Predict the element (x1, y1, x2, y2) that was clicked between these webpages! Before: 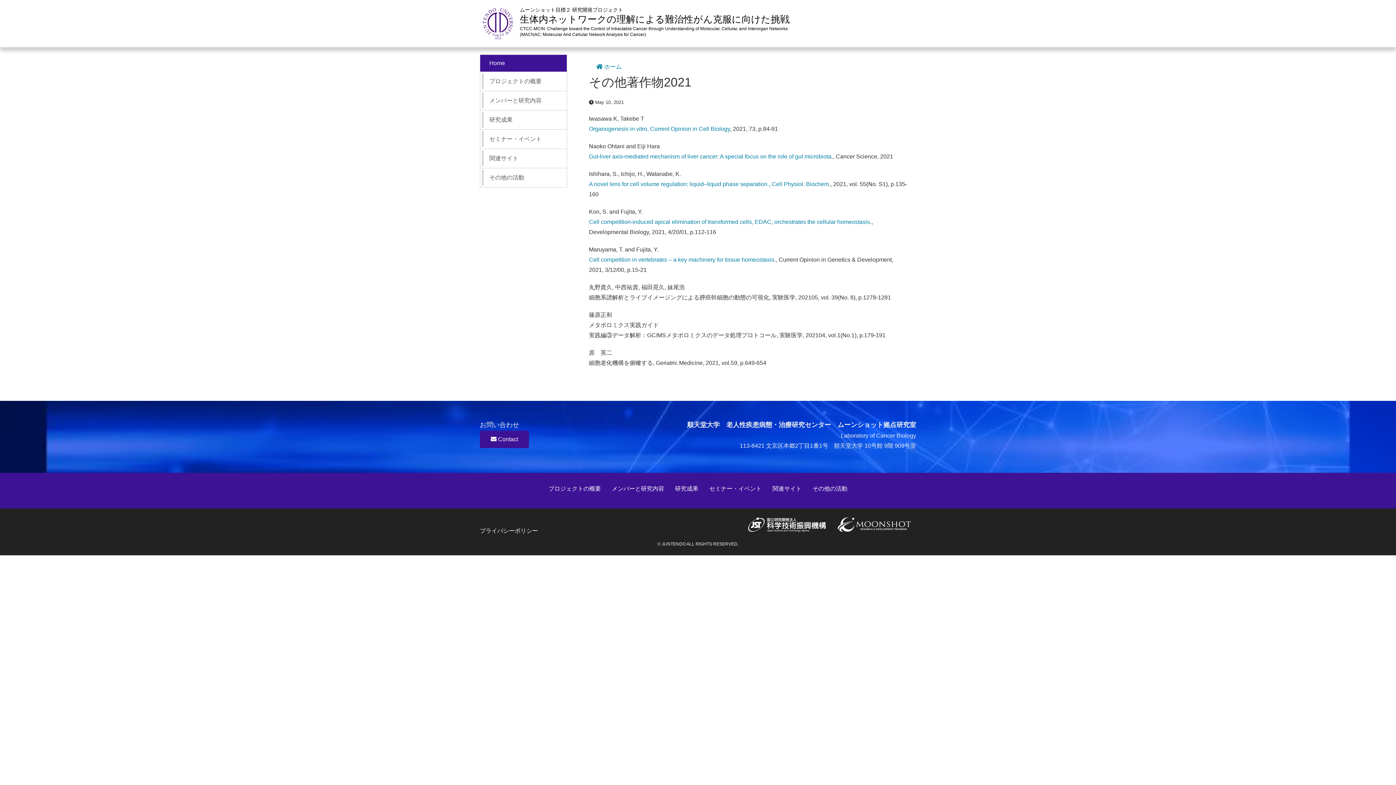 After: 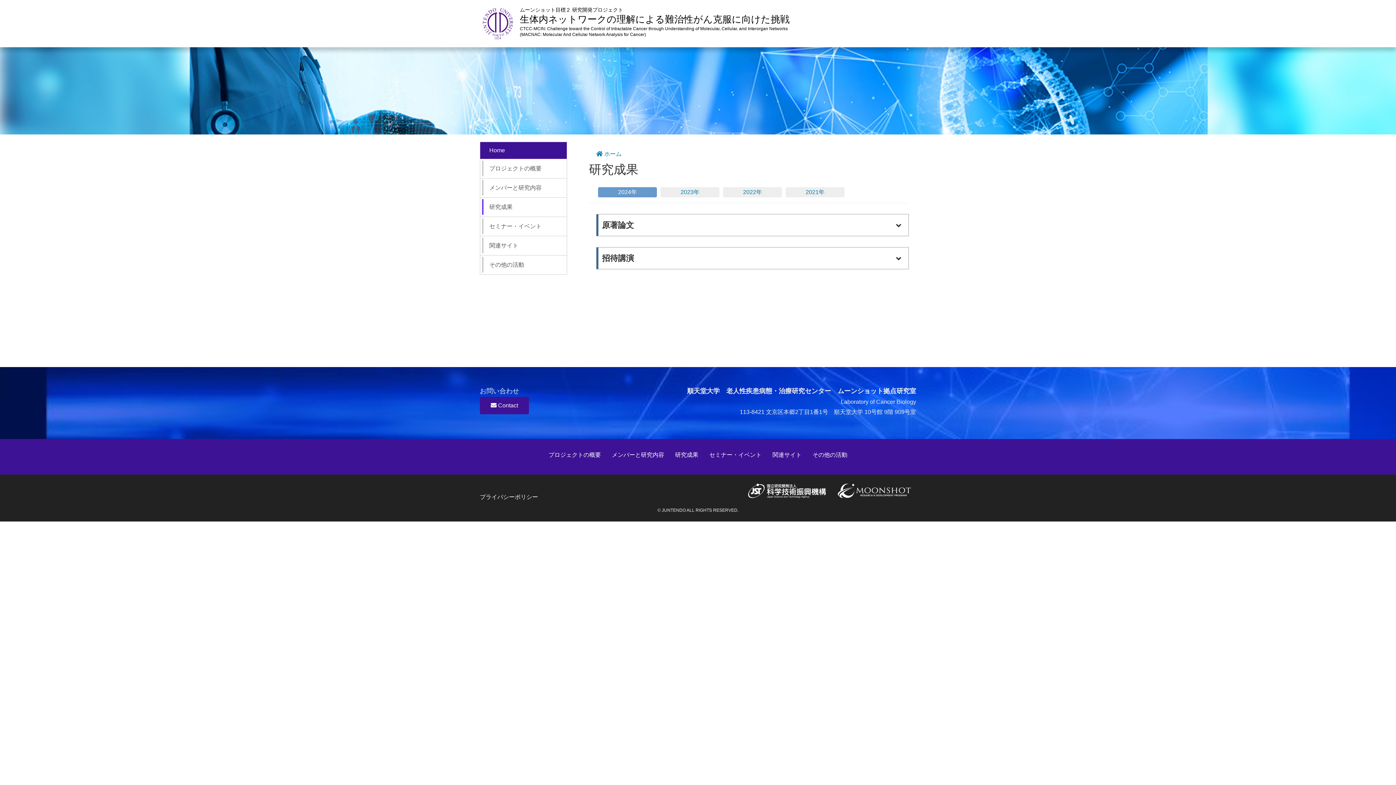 Action: label: 研究成果 bbox: (675, 484, 698, 494)